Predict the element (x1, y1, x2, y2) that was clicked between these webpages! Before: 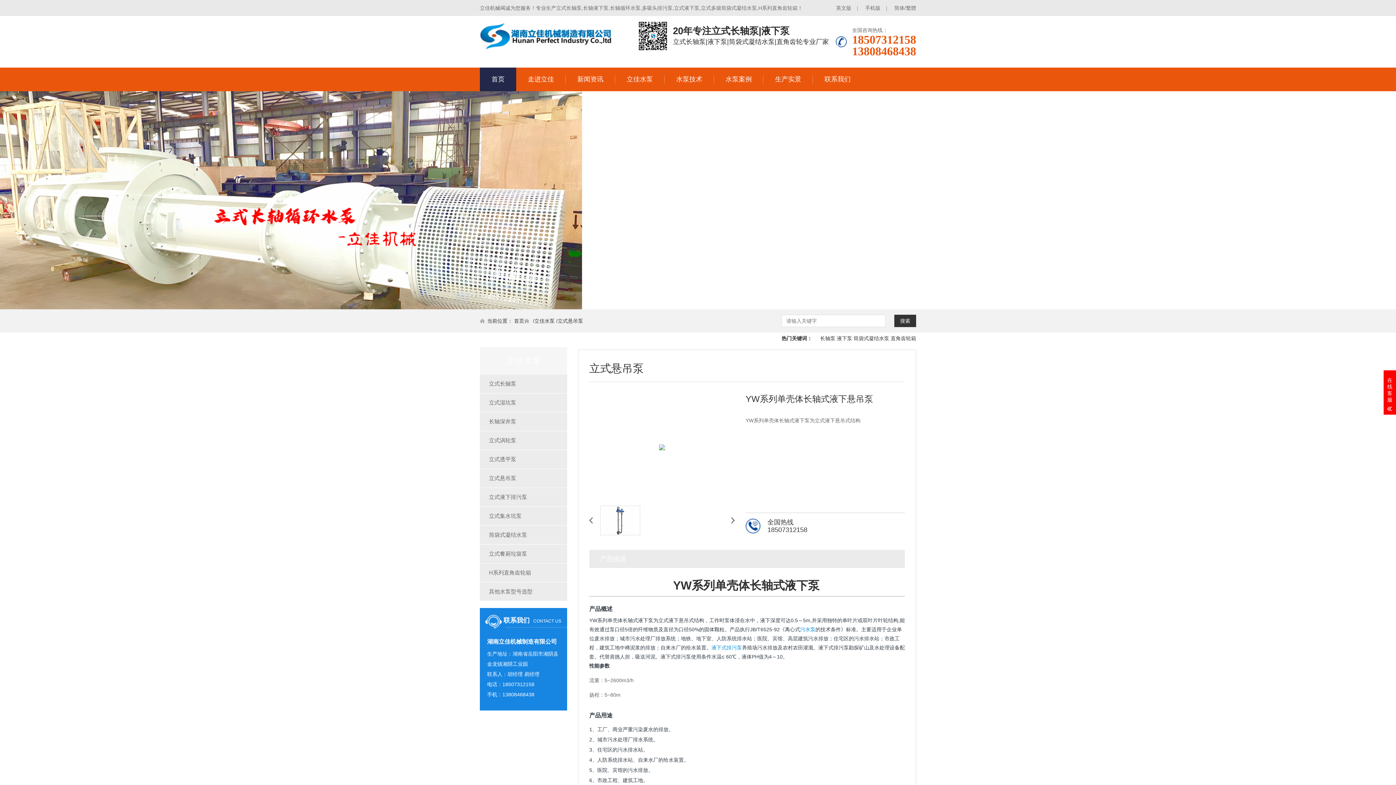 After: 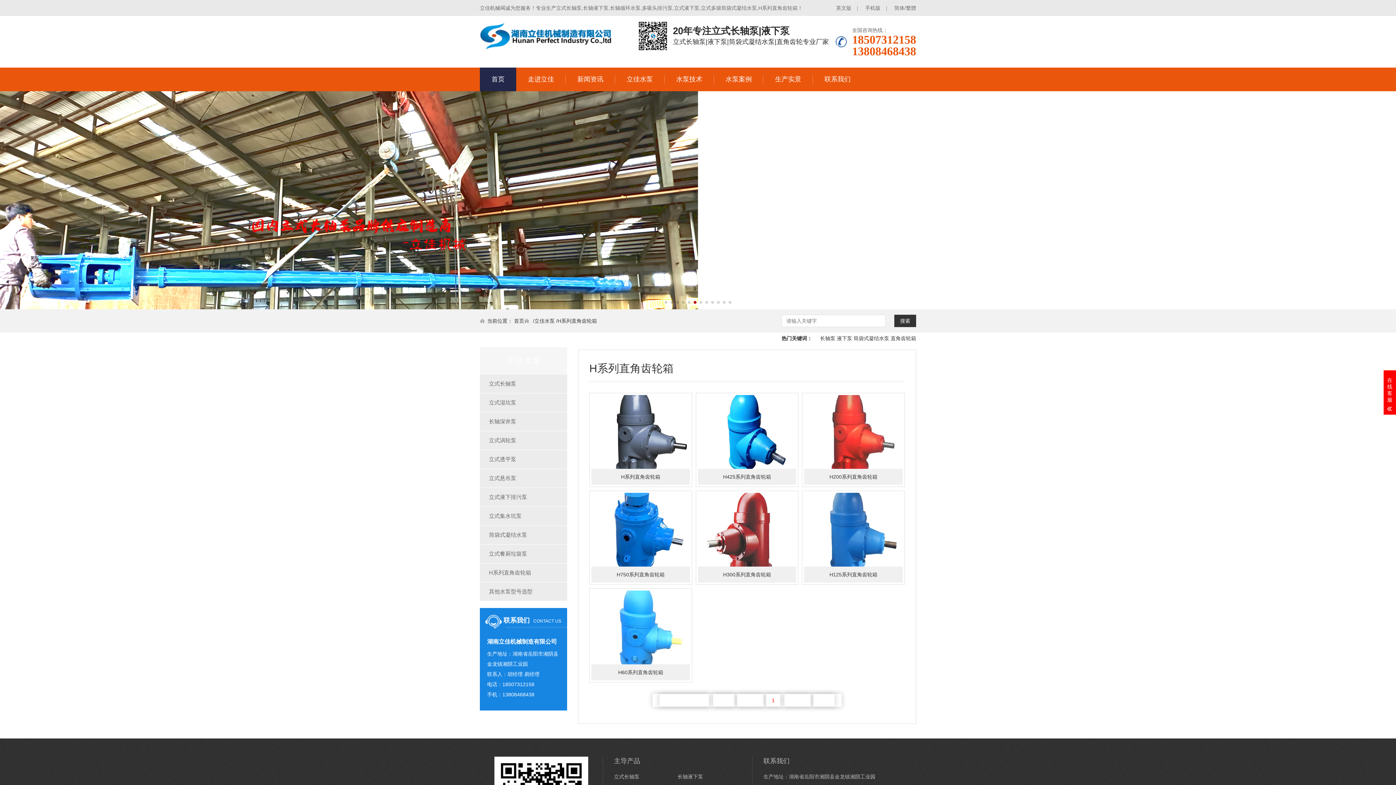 Action: label: H系列直角齿轮箱 bbox: (480, 564, 567, 582)